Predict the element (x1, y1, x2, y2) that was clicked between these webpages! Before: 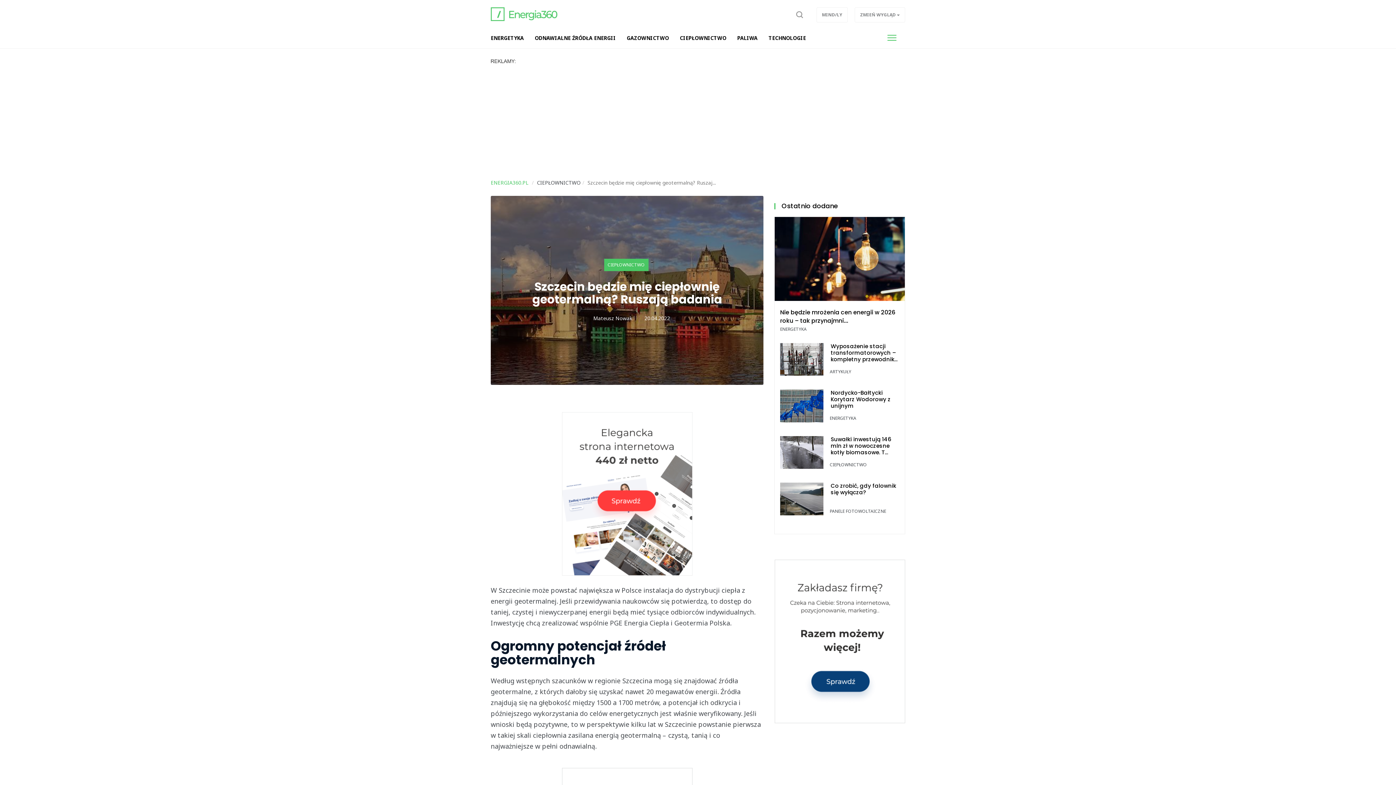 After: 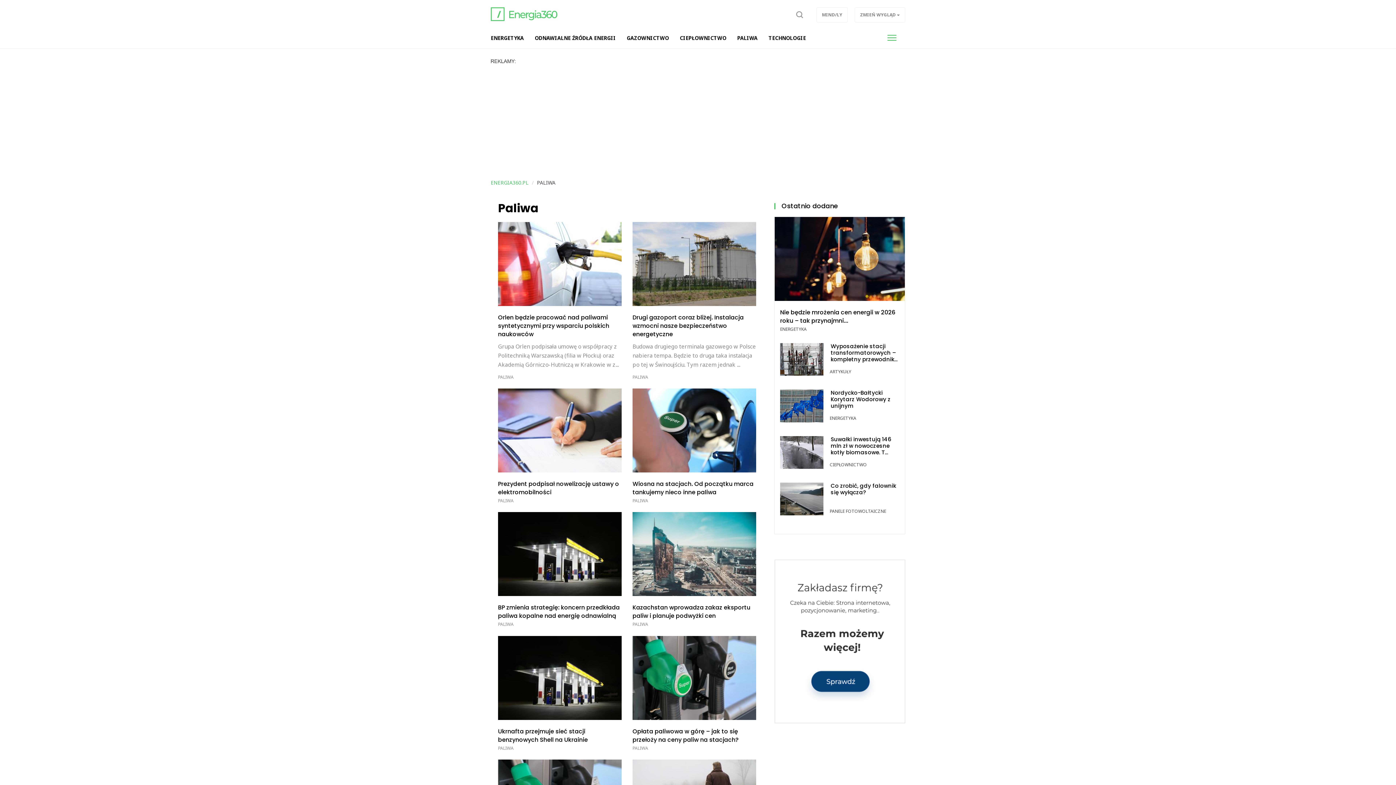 Action: bbox: (737, 28, 768, 48) label: PALIWA